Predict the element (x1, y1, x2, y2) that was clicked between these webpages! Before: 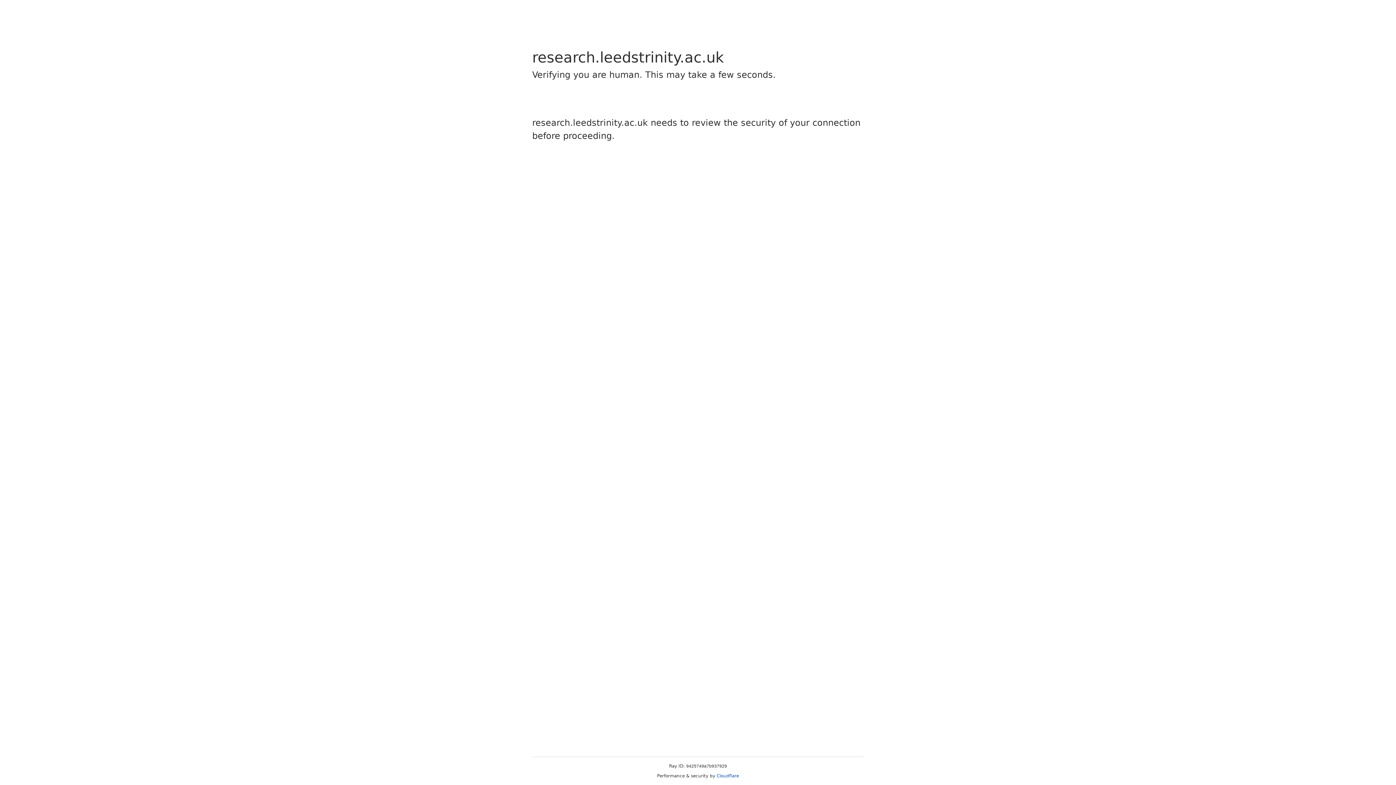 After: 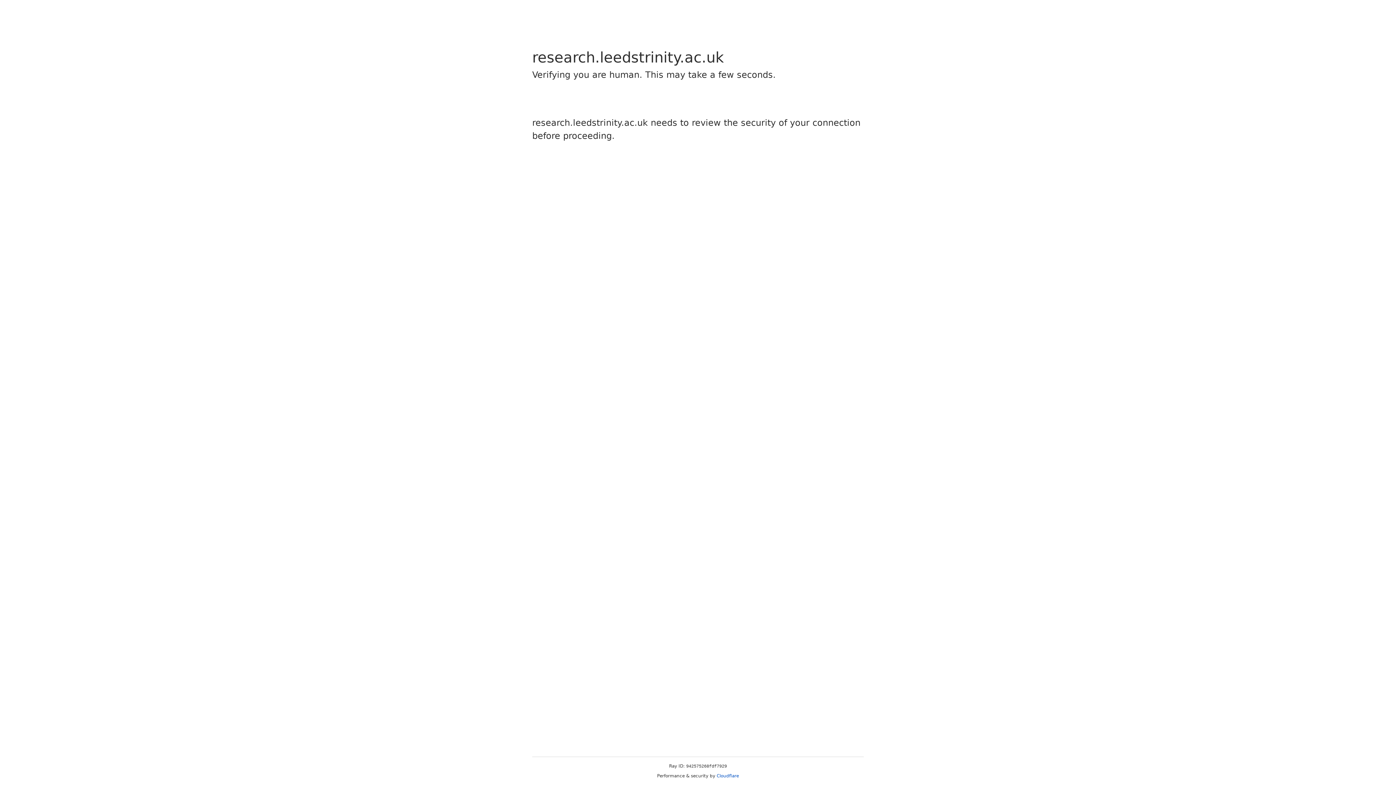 Action: label: Cloudflare bbox: (716, 773, 739, 778)